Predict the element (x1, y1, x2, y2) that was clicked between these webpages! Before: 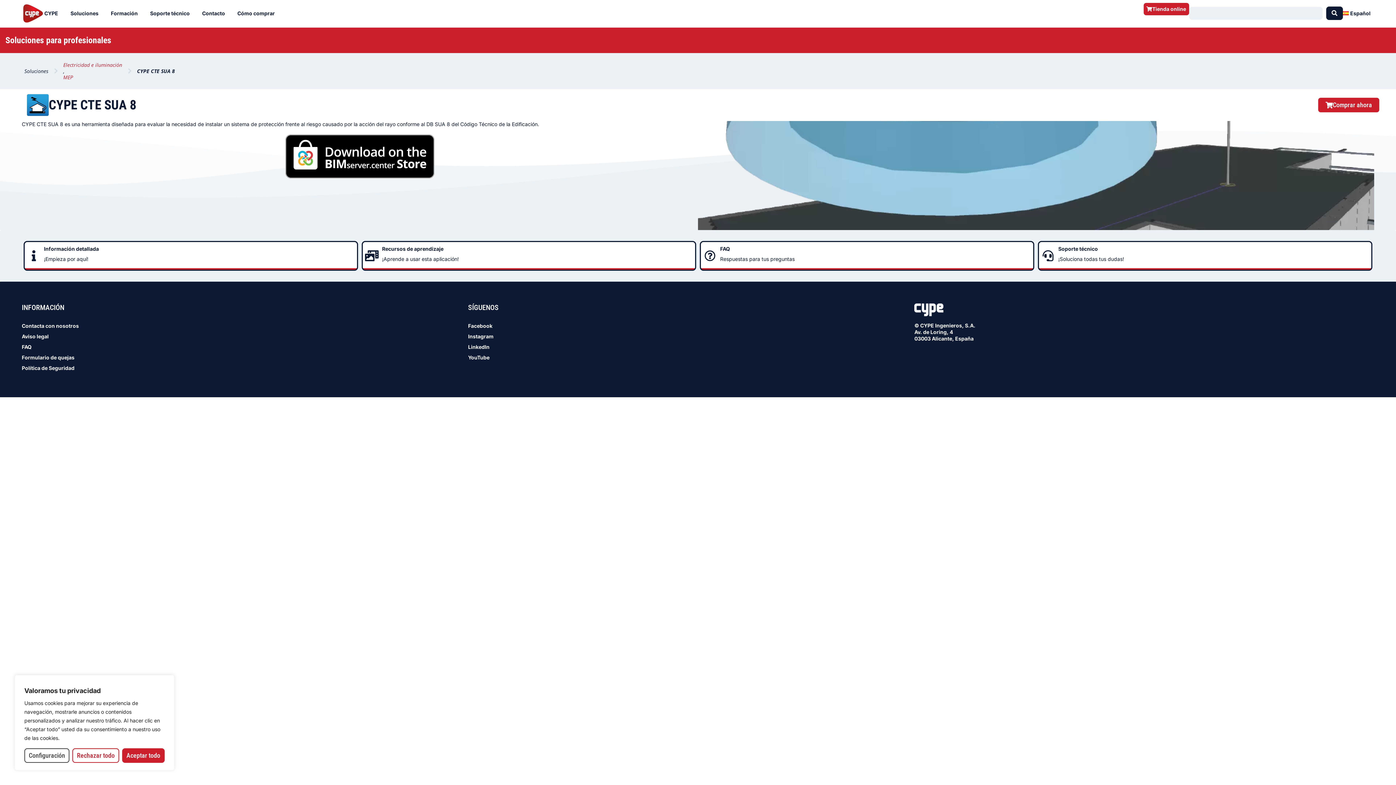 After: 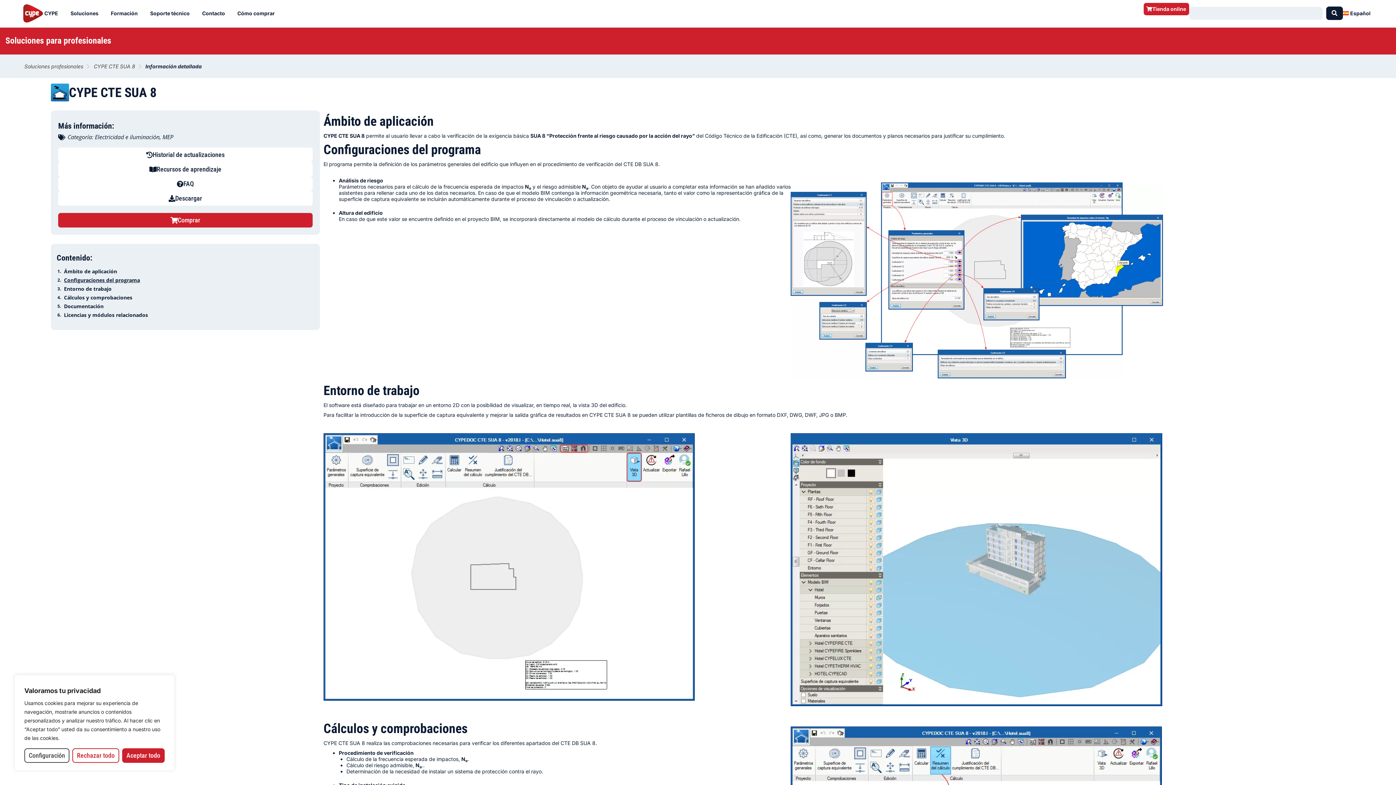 Action: label: Información detallada bbox: (44, 245, 98, 251)